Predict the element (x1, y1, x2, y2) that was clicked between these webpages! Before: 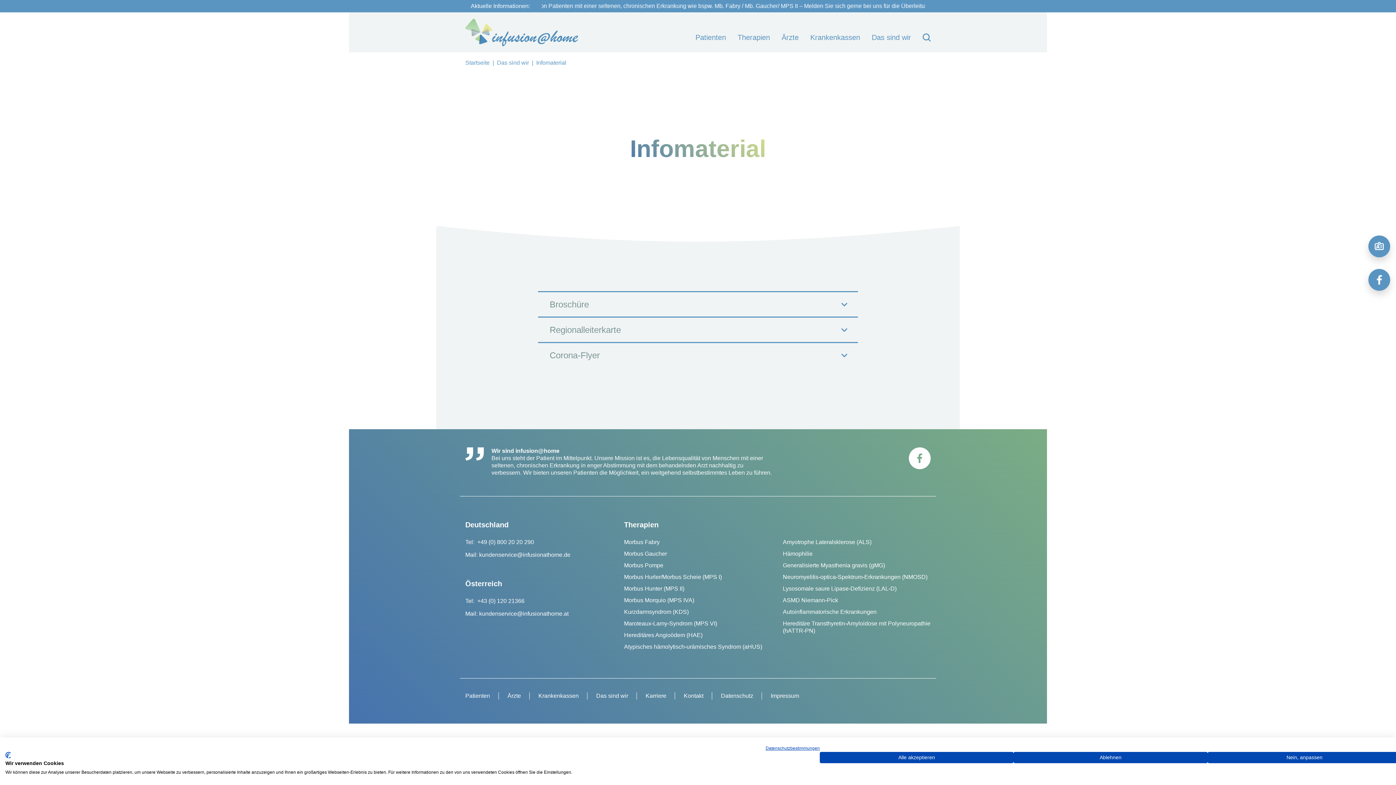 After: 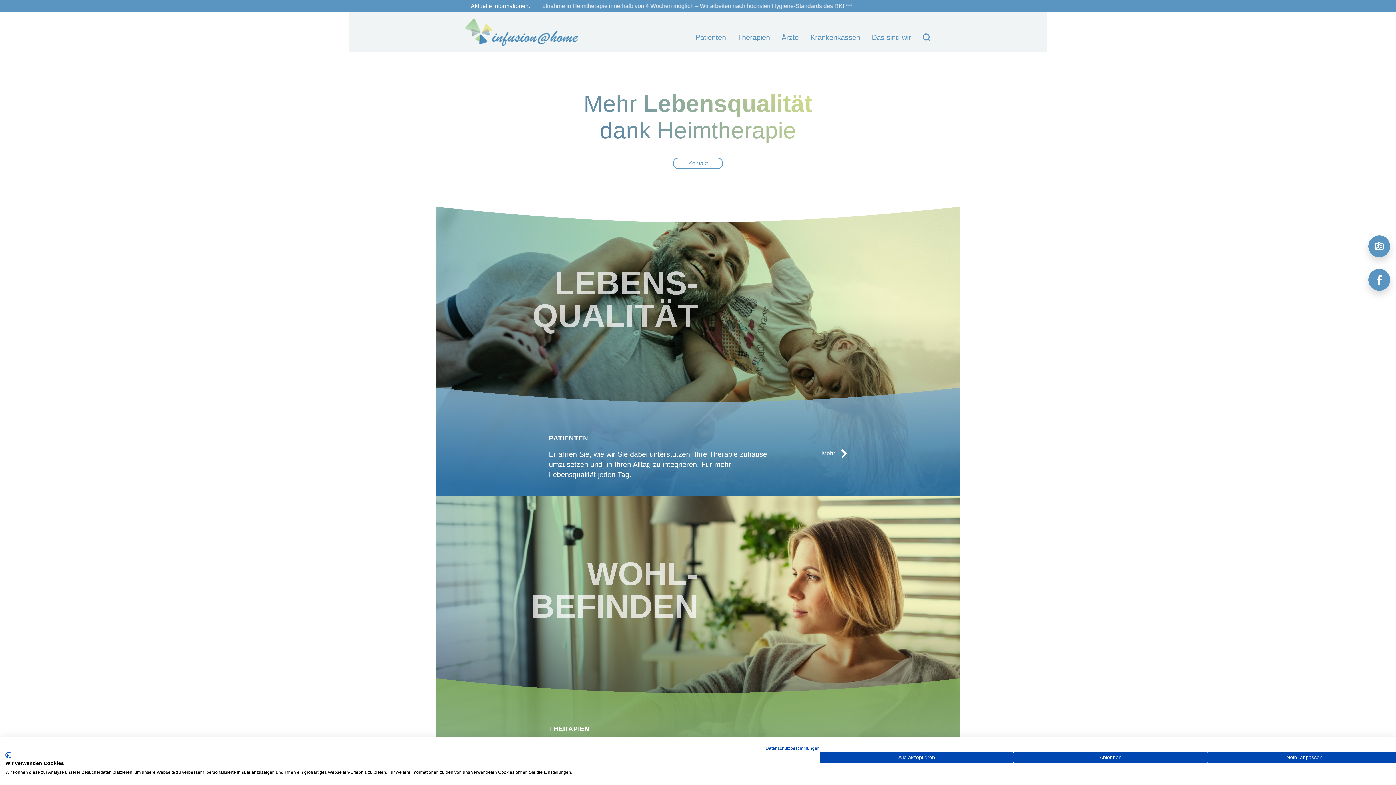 Action: bbox: (465, 18, 578, 46)